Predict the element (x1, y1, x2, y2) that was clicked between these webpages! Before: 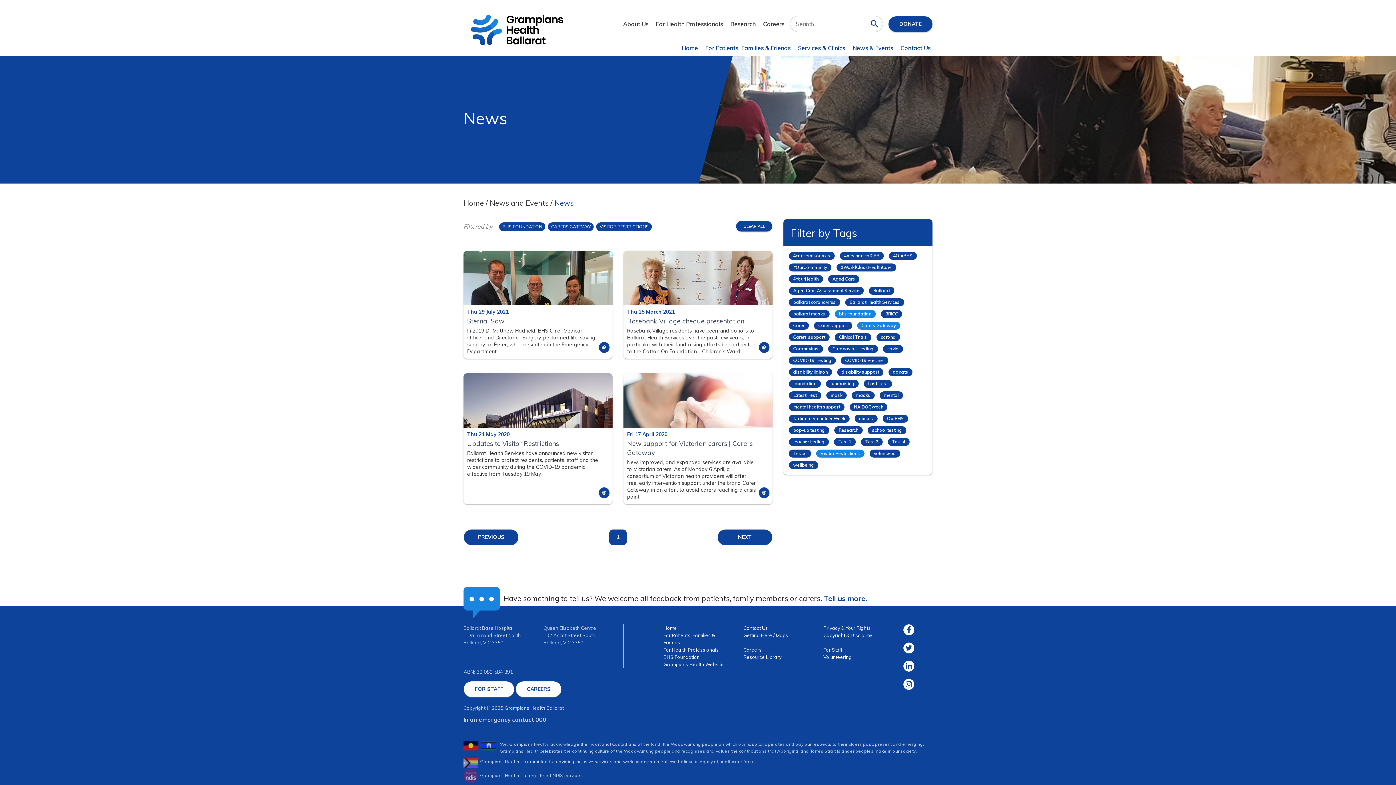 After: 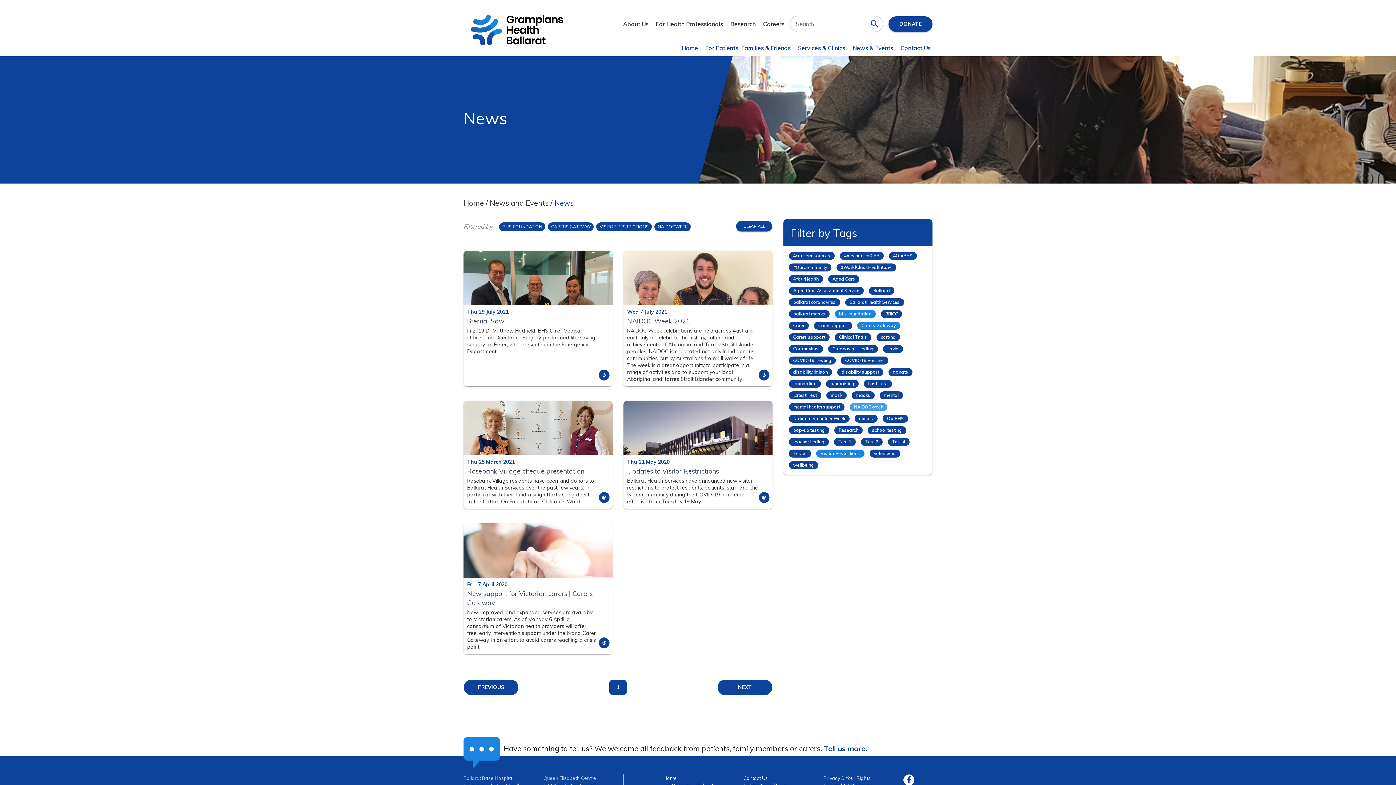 Action: label: NAIDOCWeek bbox: (849, 403, 887, 411)